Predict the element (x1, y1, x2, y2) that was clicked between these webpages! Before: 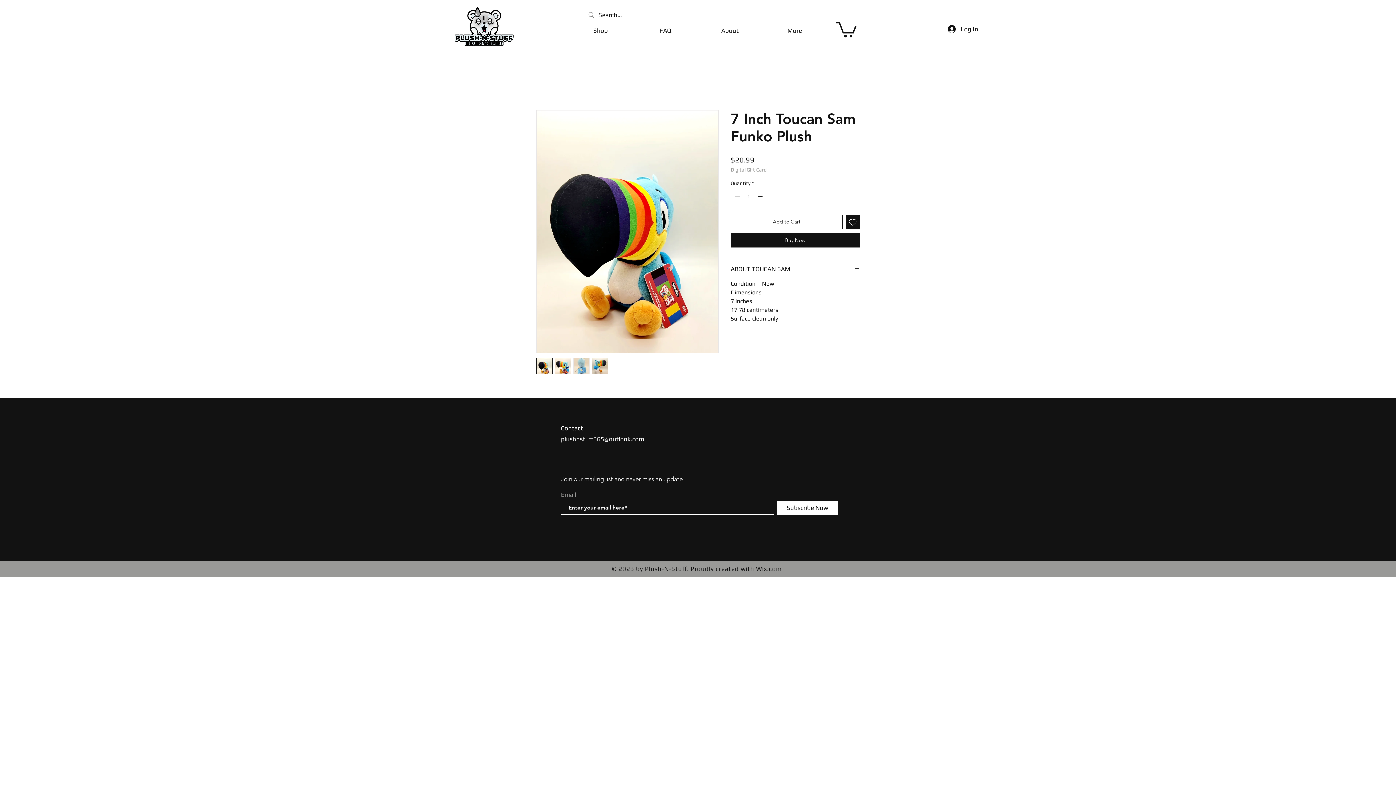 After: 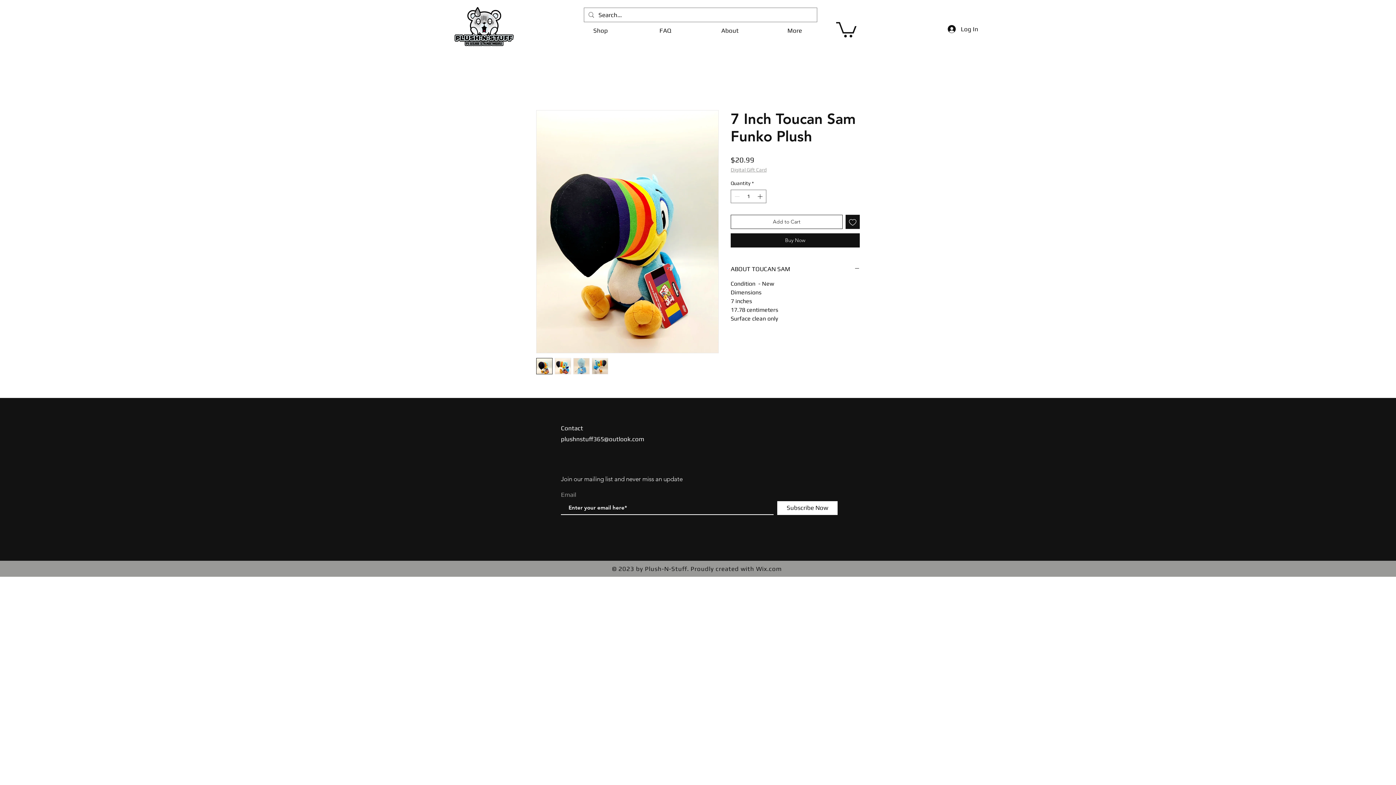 Action: bbox: (561, 435, 644, 442) label: plushnstuff365@outlook.com